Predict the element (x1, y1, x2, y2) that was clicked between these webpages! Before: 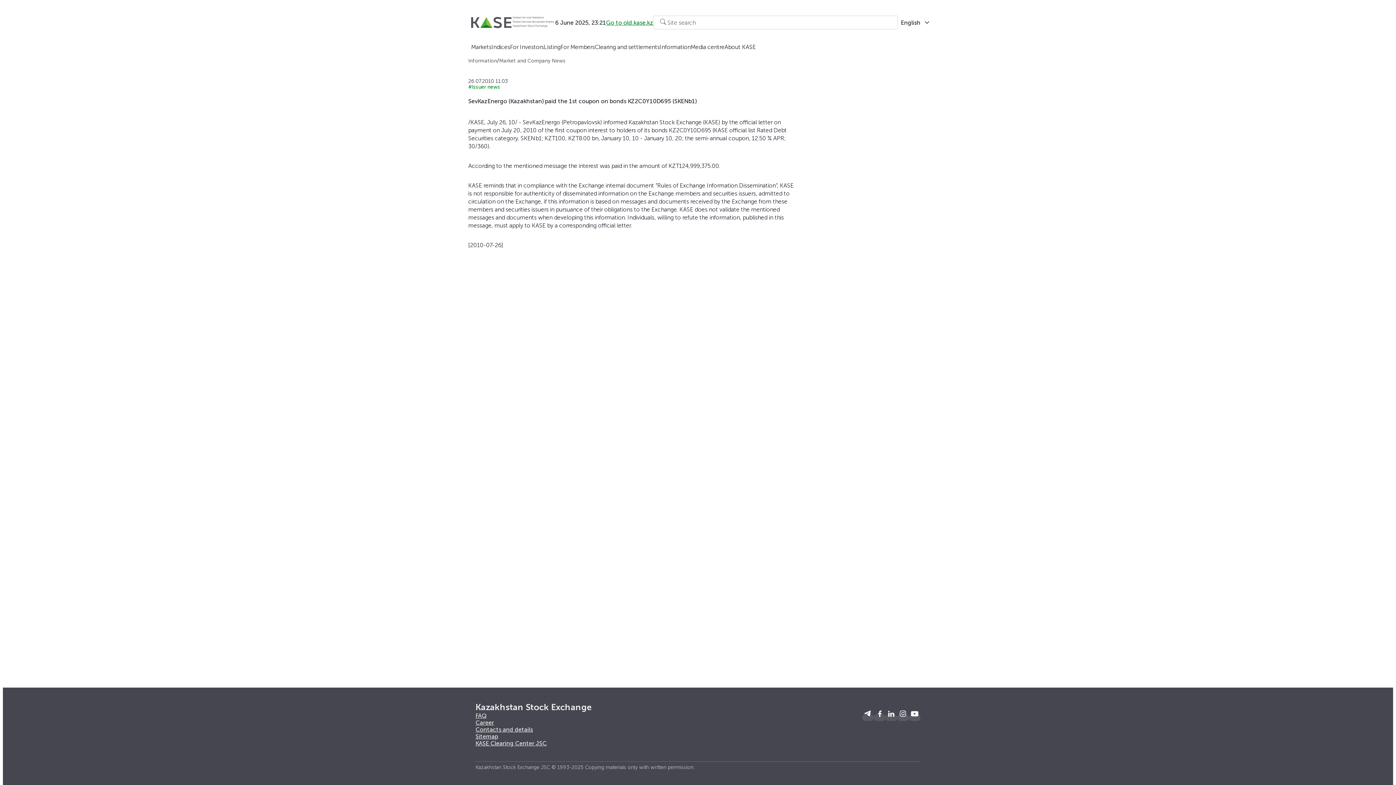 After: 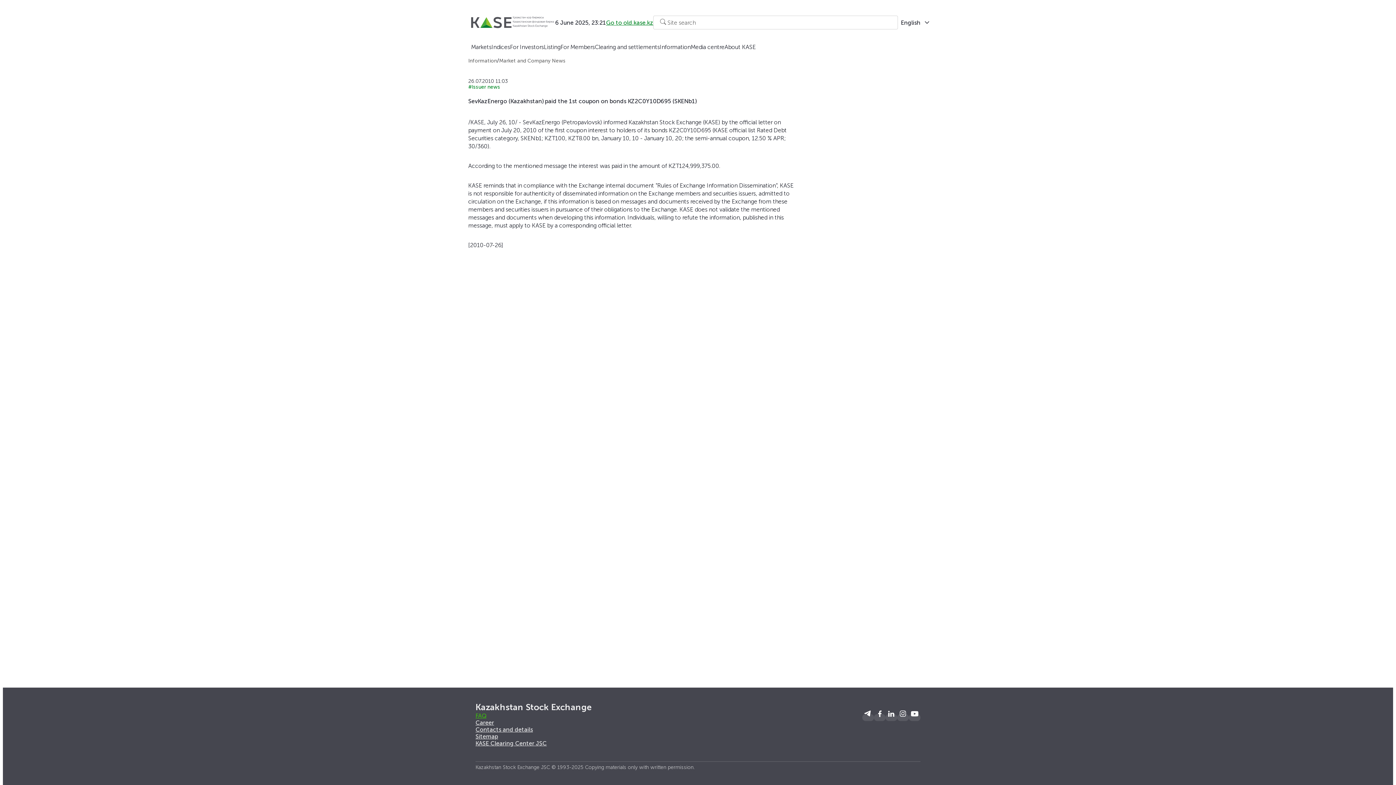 Action: label: FAQ bbox: (475, 712, 486, 719)